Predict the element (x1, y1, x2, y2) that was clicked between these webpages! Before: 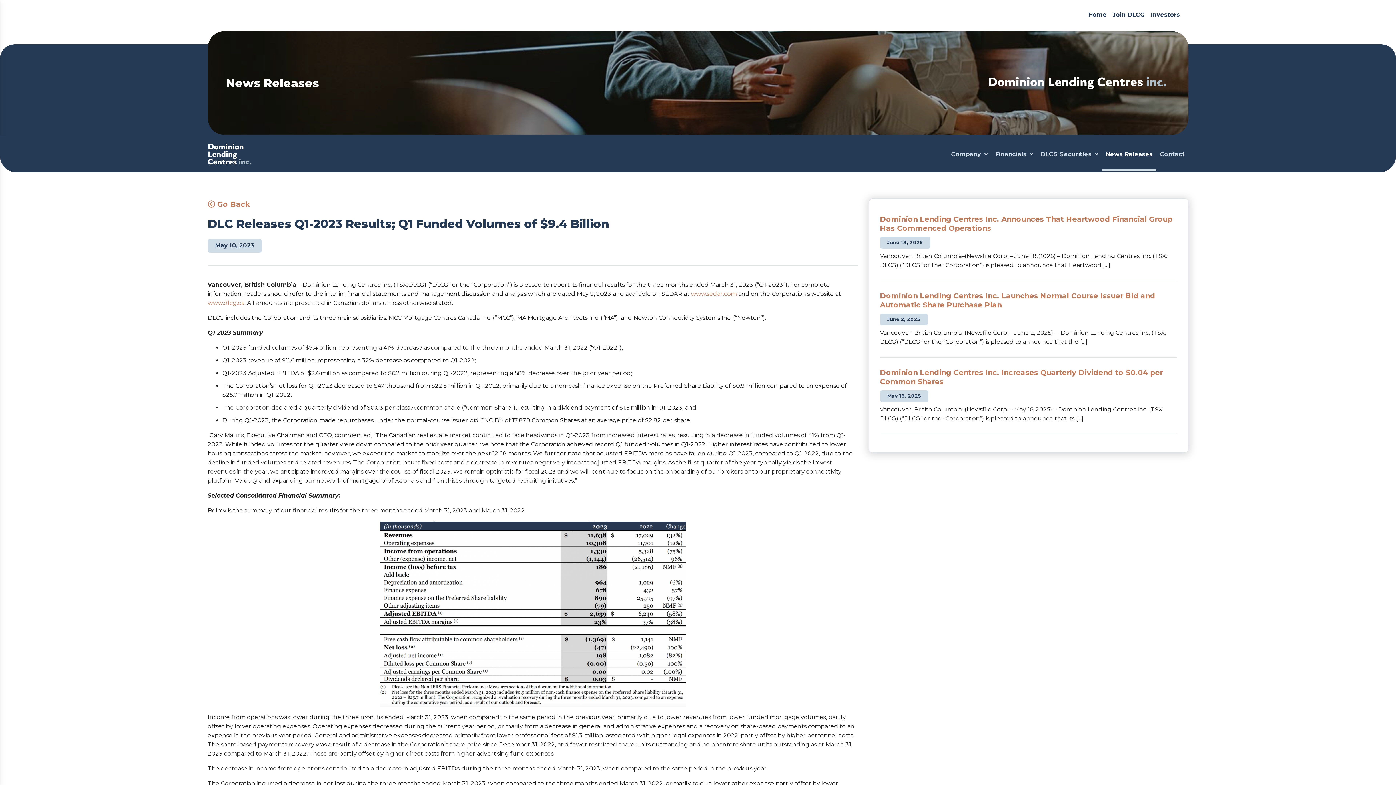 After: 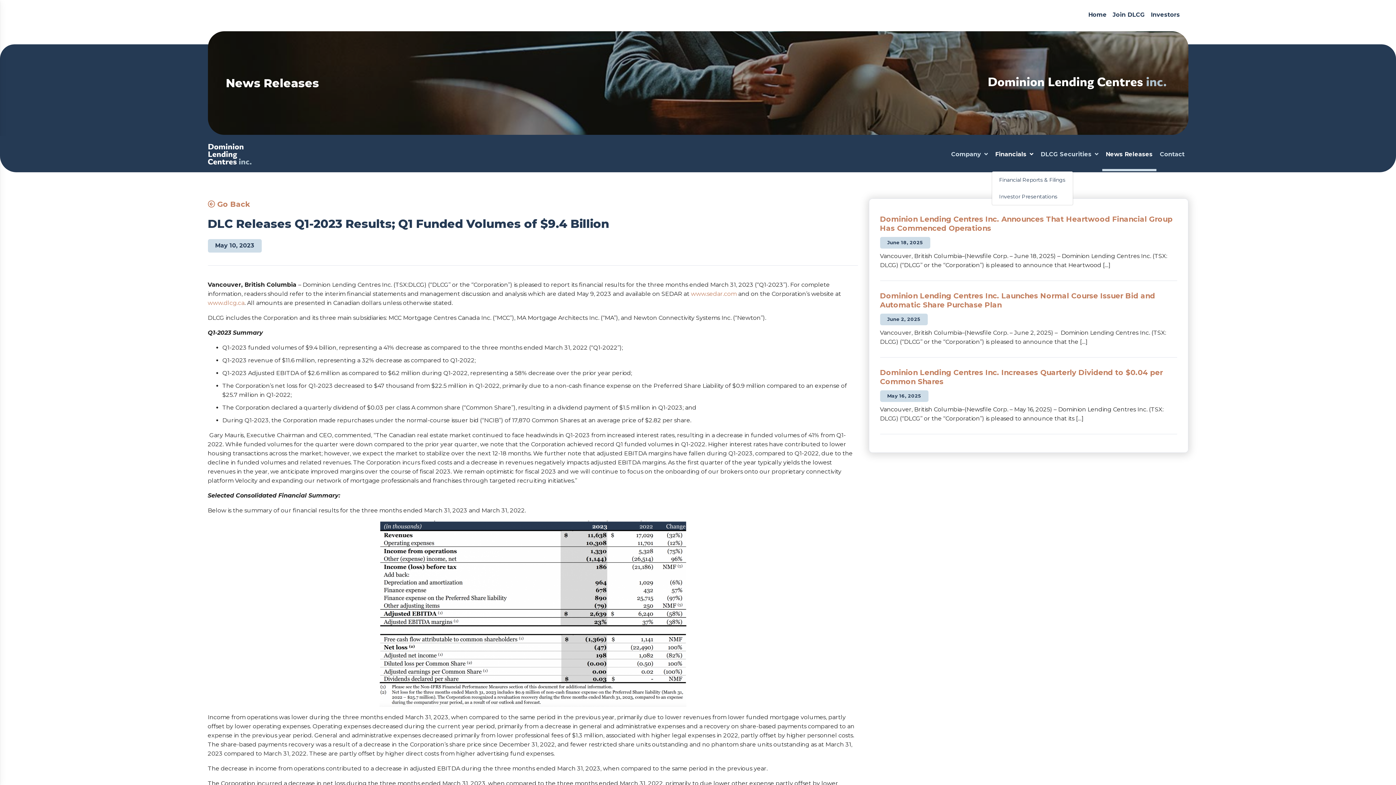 Action: label: Financials  bbox: (991, 137, 1037, 171)